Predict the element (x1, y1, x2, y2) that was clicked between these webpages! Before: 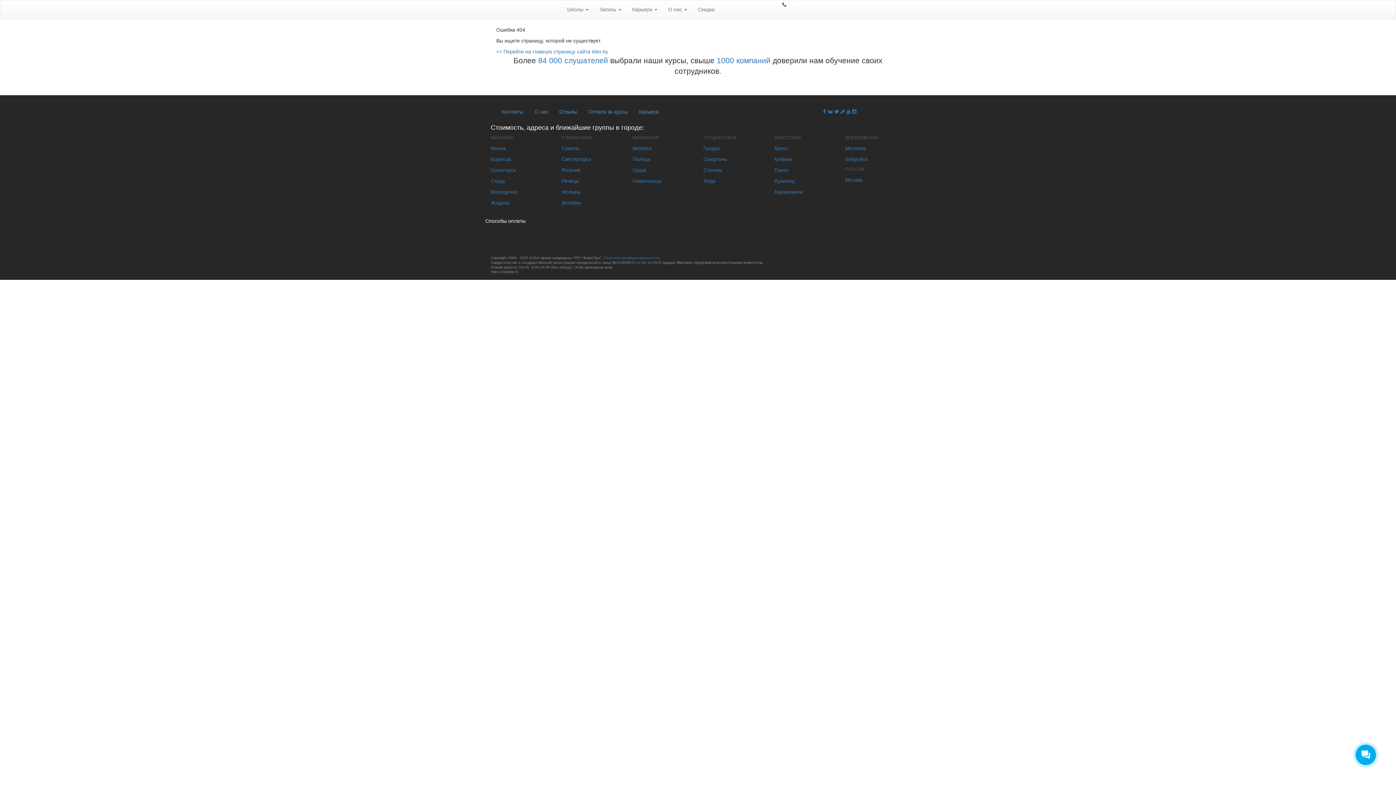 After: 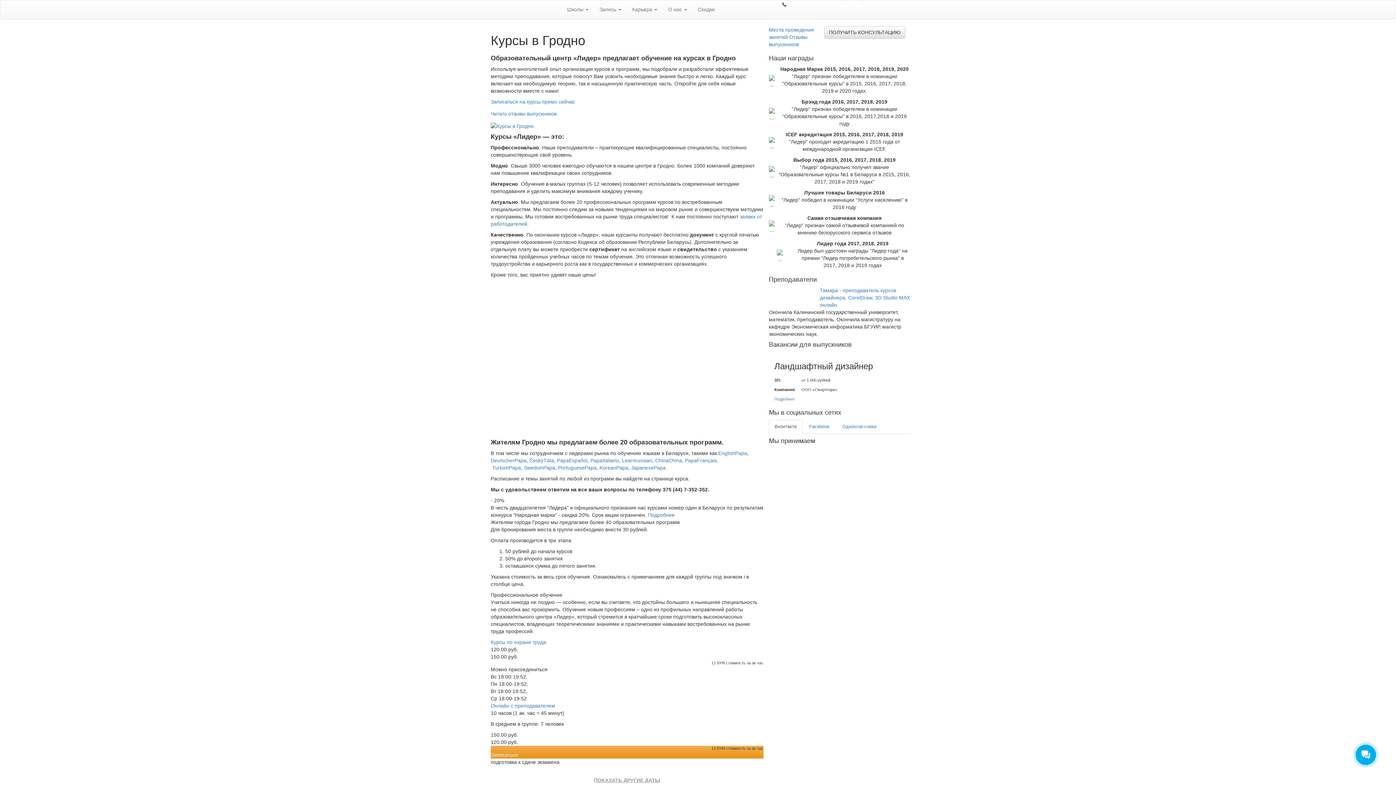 Action: label: Гродно bbox: (703, 145, 720, 151)